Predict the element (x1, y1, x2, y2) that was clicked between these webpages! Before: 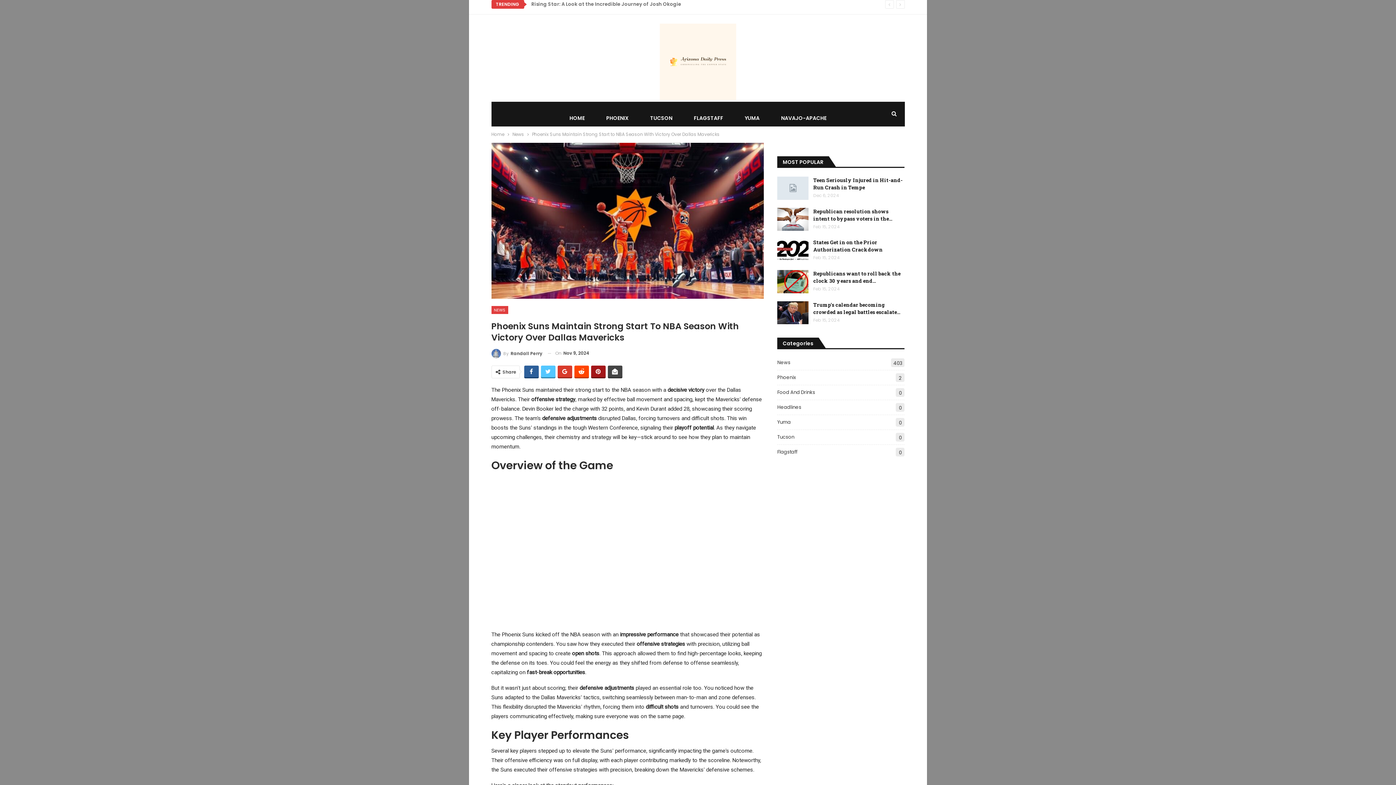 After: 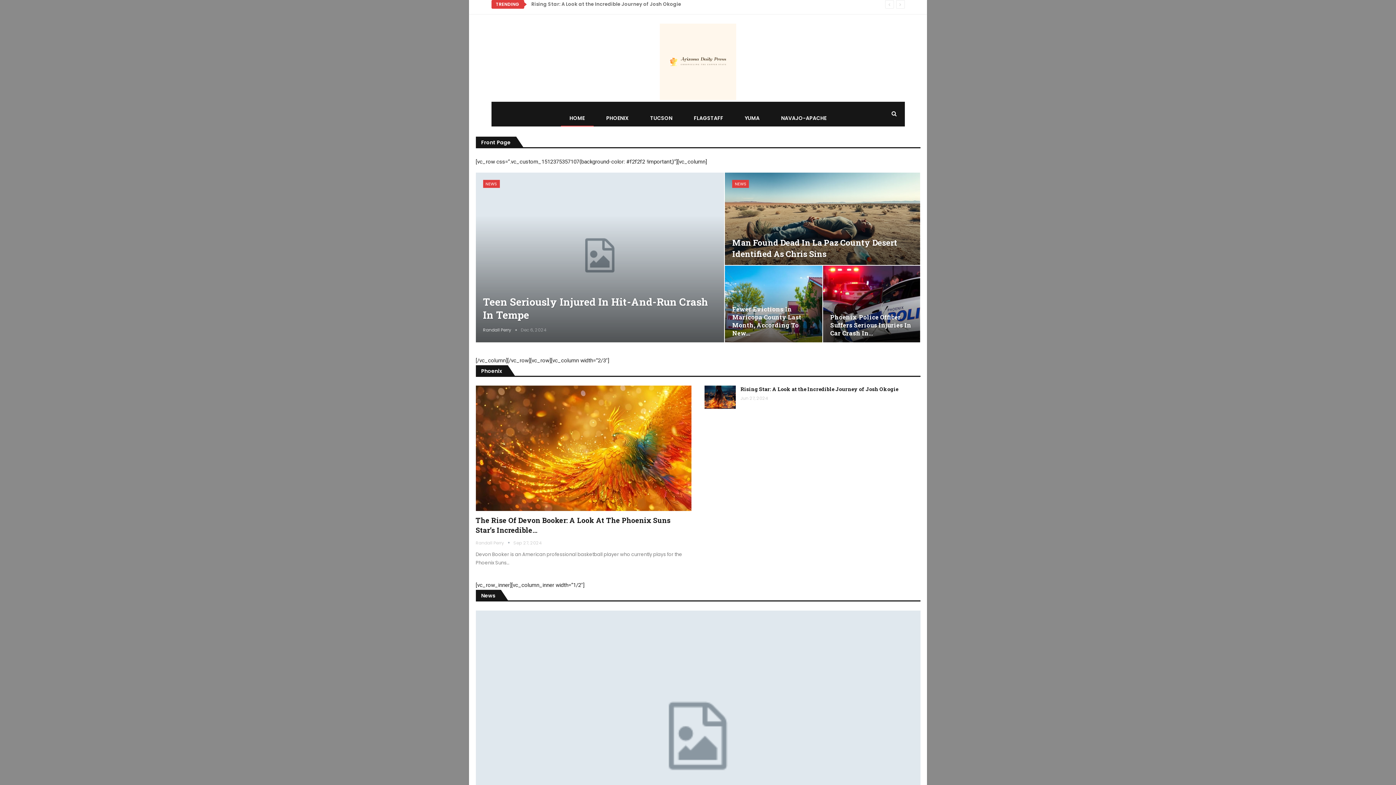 Action: label: Home bbox: (491, 130, 504, 138)